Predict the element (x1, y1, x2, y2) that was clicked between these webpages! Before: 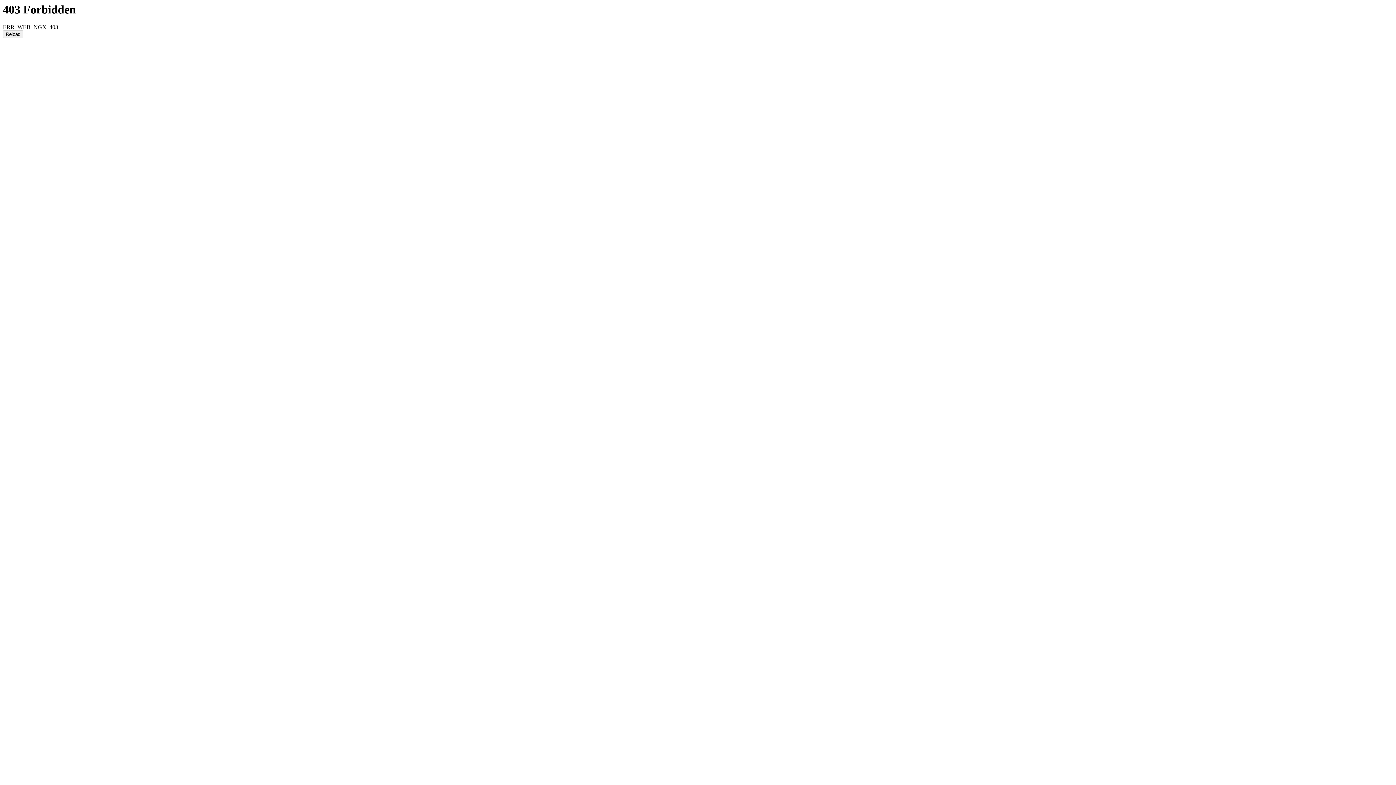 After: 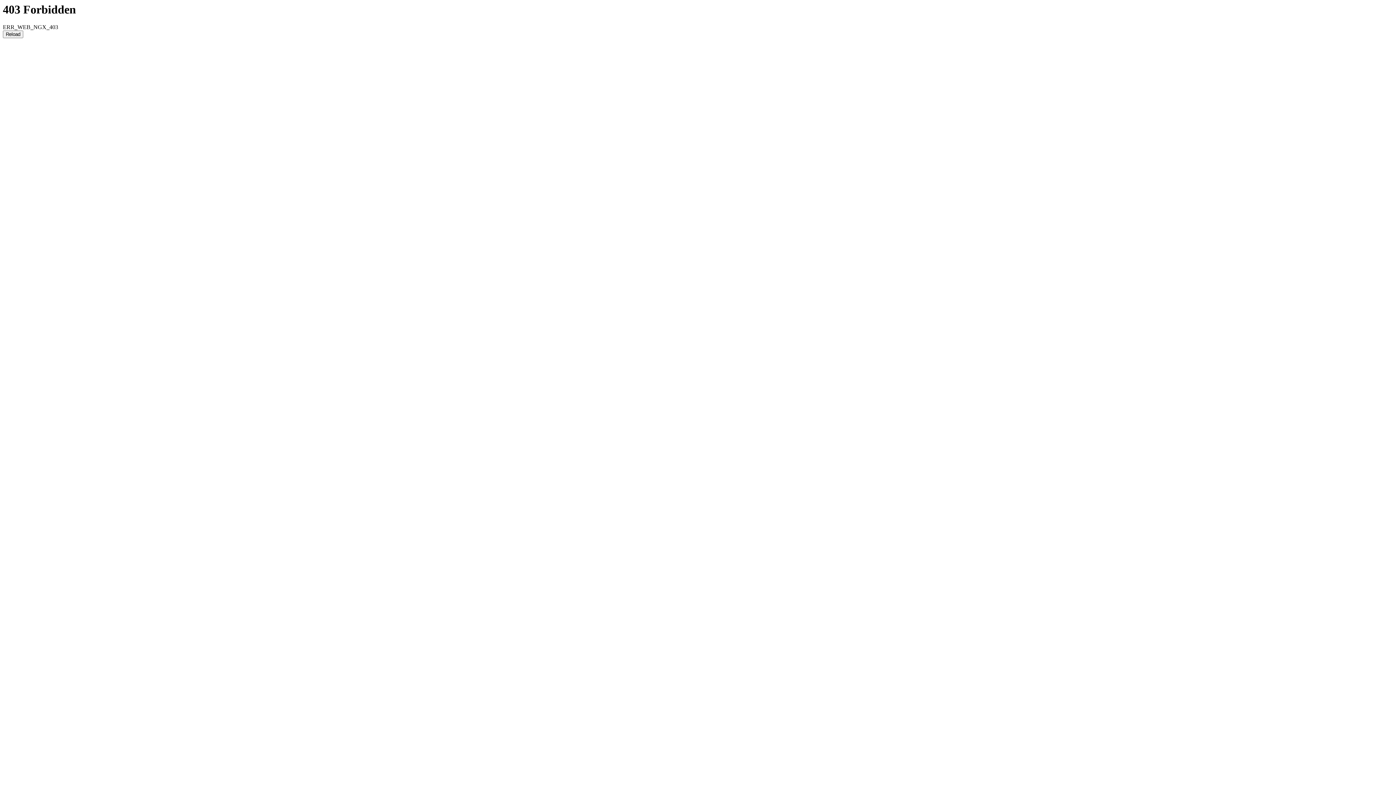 Action: bbox: (2, 30, 23, 38) label: Reload